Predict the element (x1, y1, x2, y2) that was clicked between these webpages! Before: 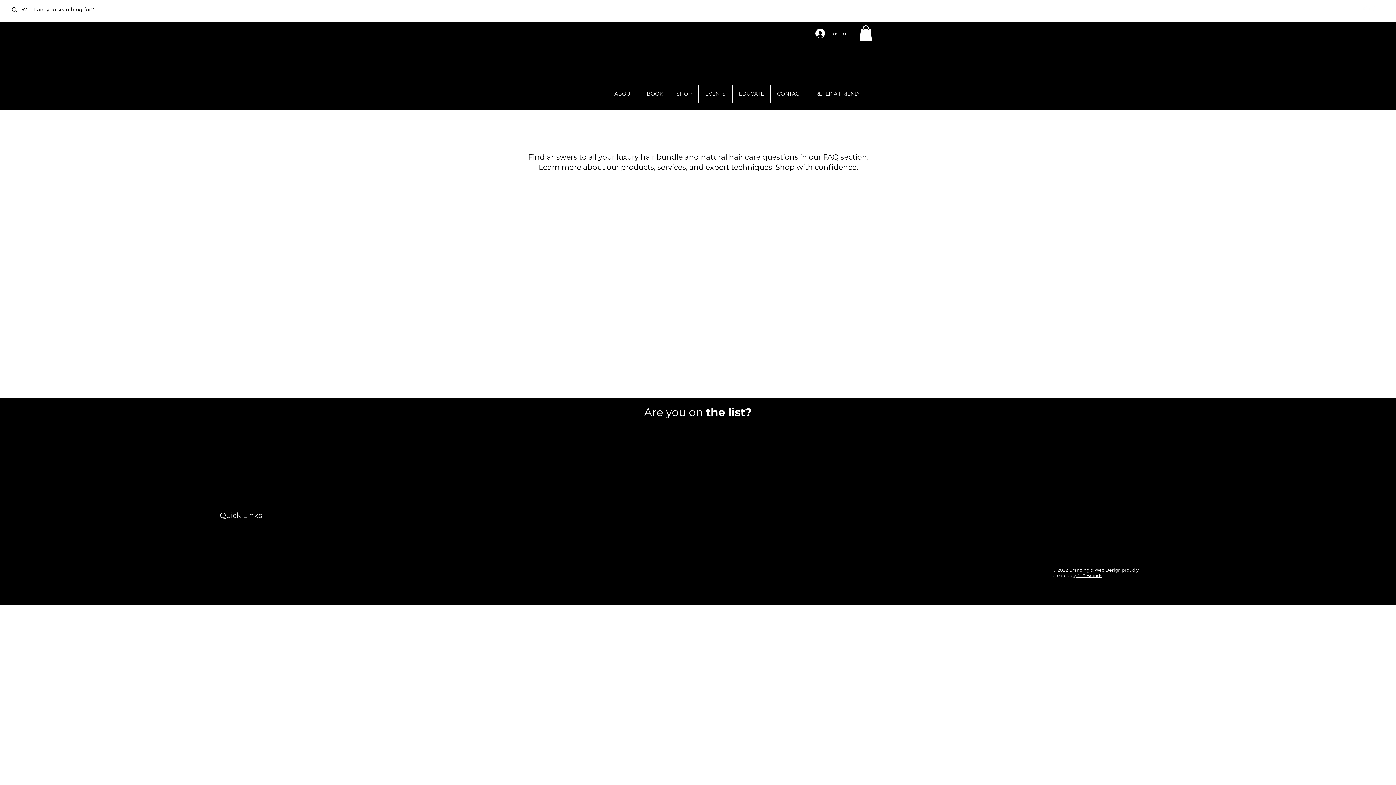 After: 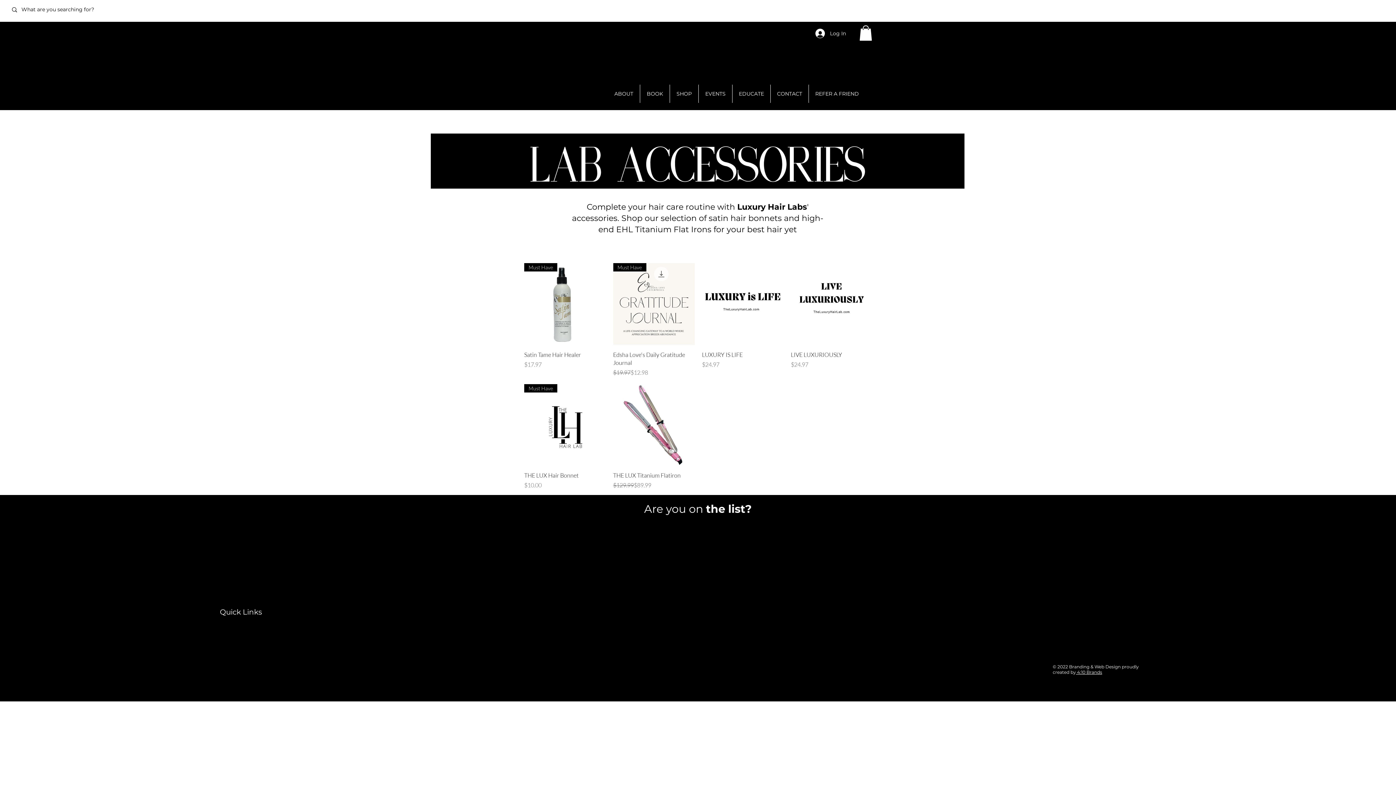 Action: bbox: (219, 570, 245, 576) label: Accessories 